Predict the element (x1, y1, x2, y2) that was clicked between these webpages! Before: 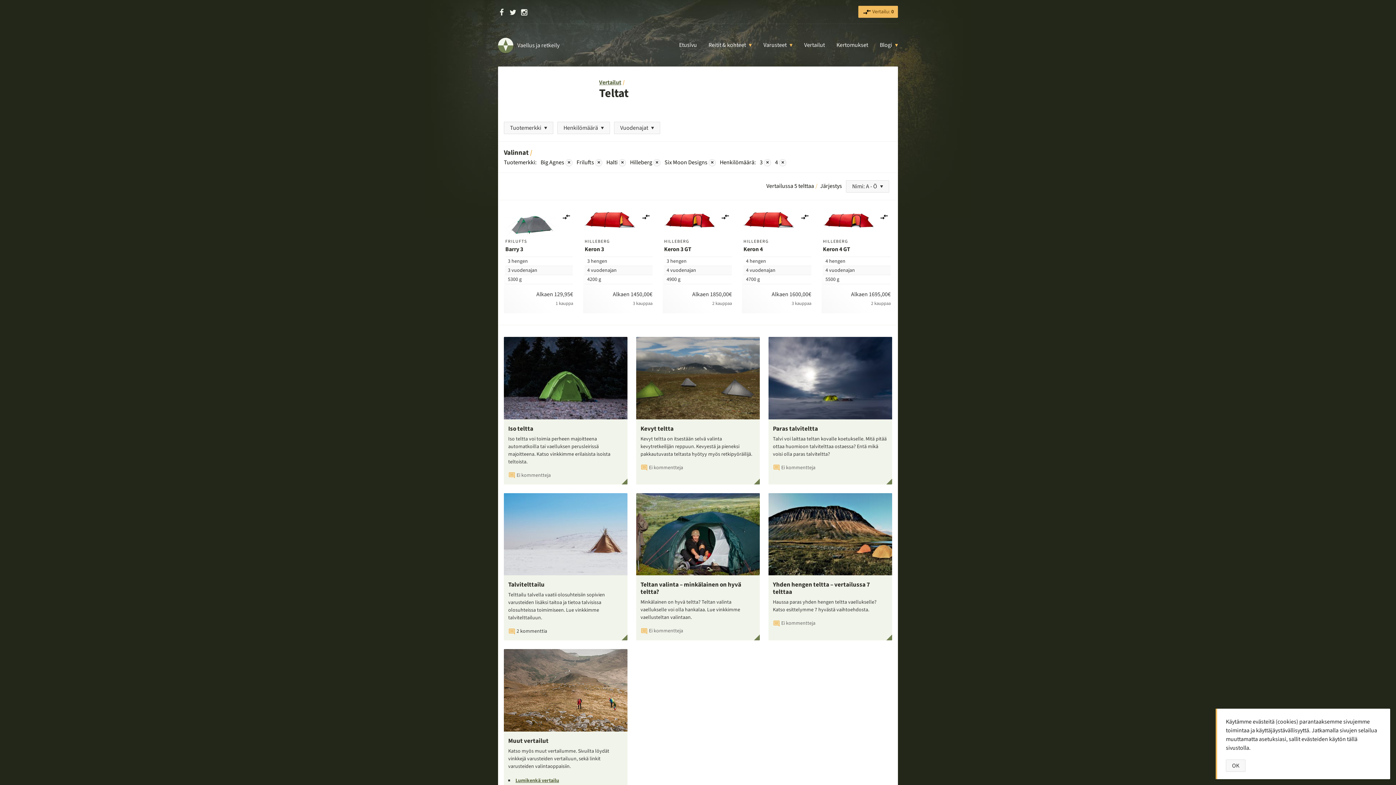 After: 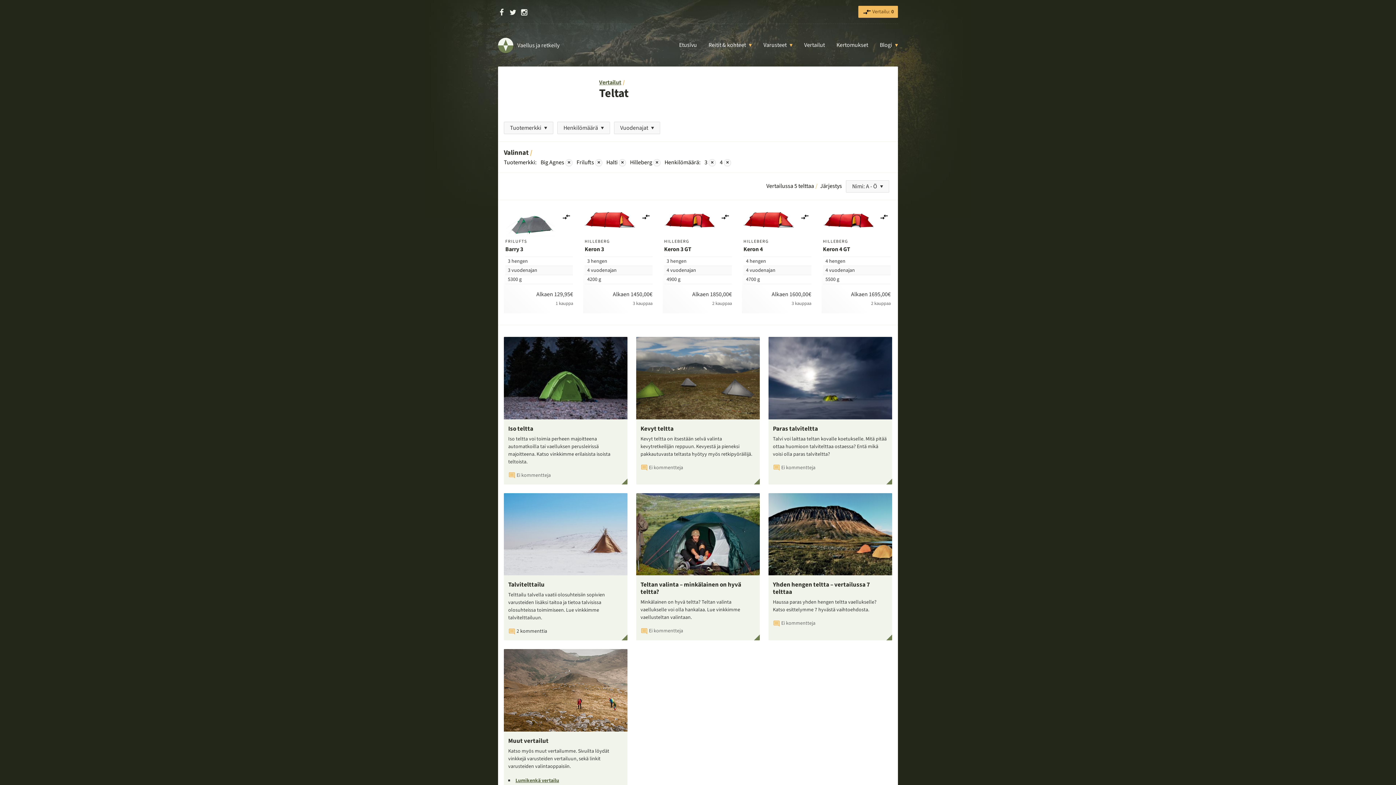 Action: label: × bbox: (708, 158, 716, 166)